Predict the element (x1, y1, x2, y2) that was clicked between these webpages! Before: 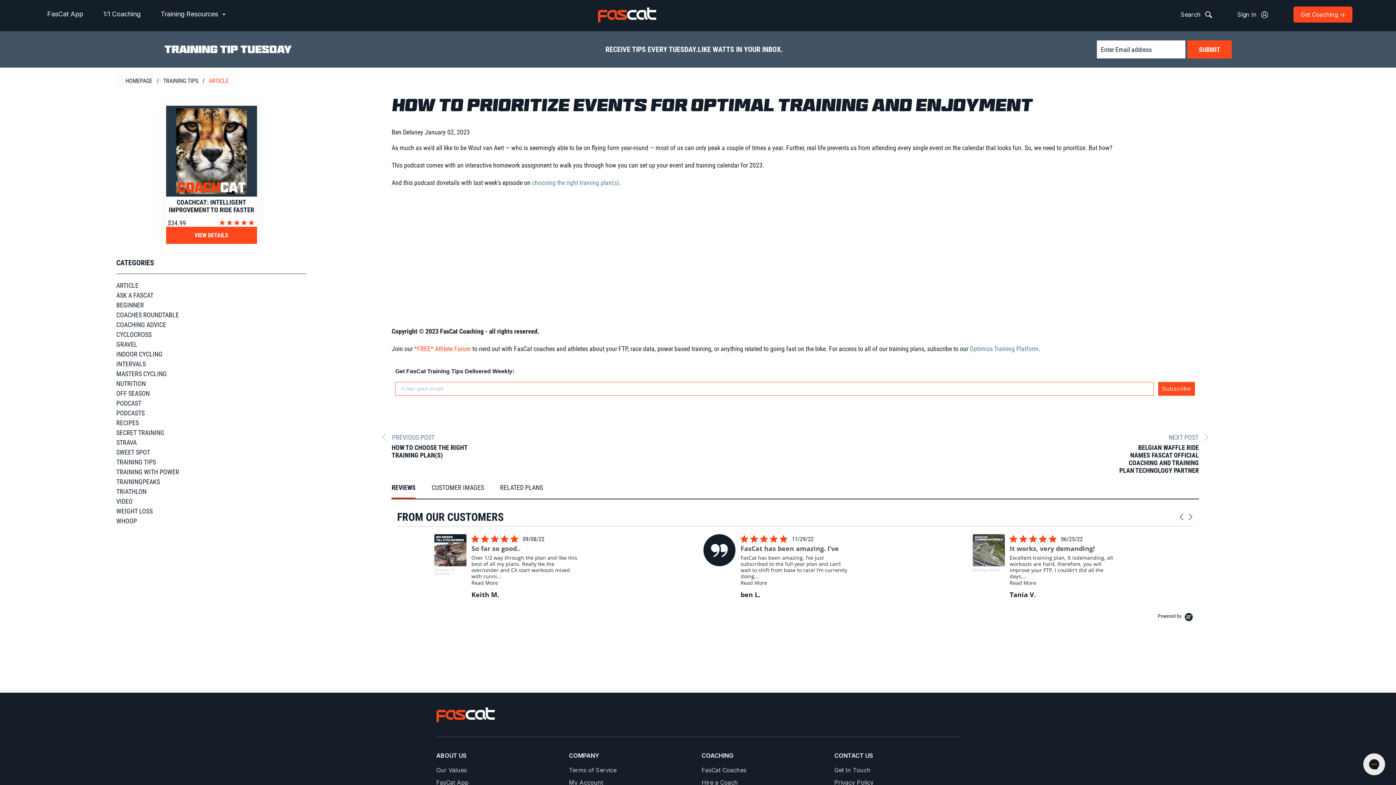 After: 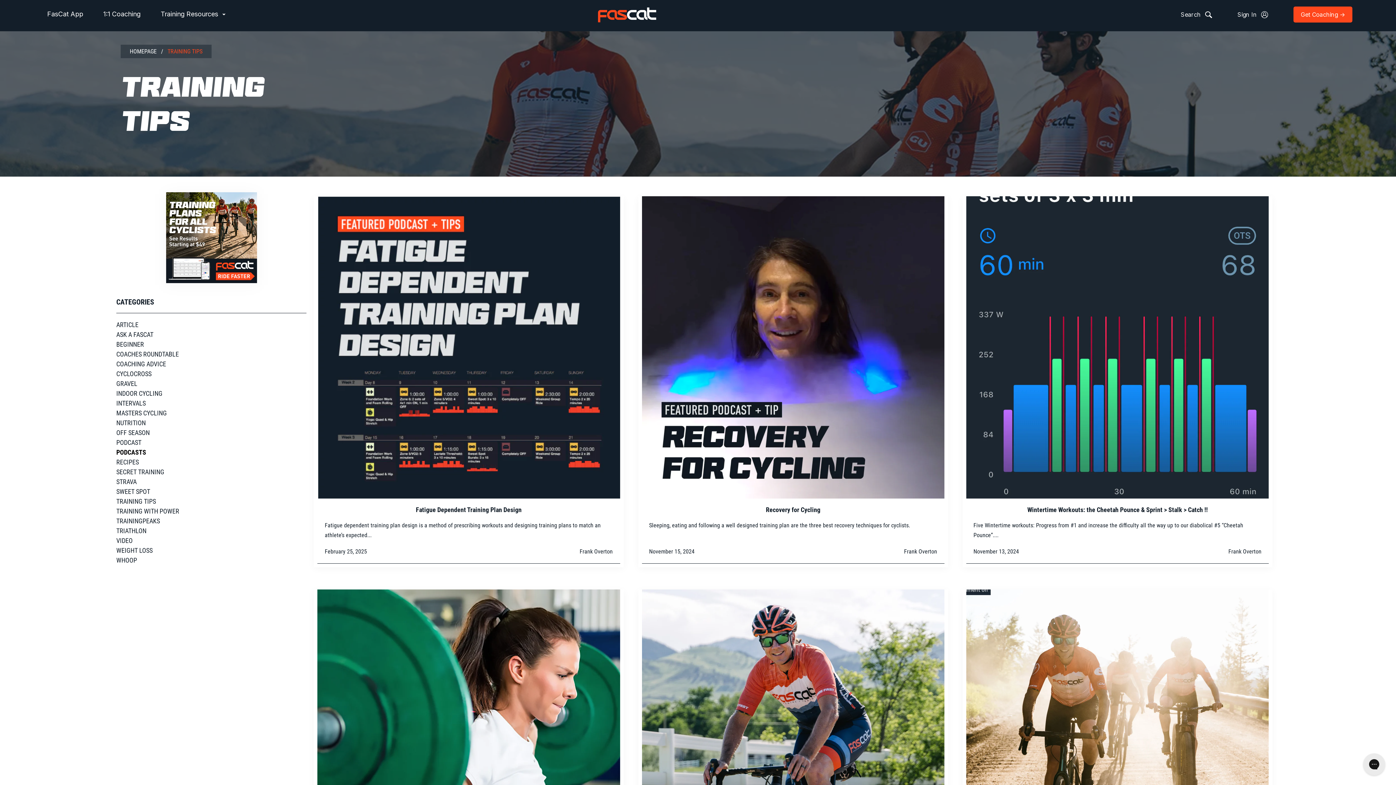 Action: label: PODCASTS bbox: (116, 409, 144, 417)